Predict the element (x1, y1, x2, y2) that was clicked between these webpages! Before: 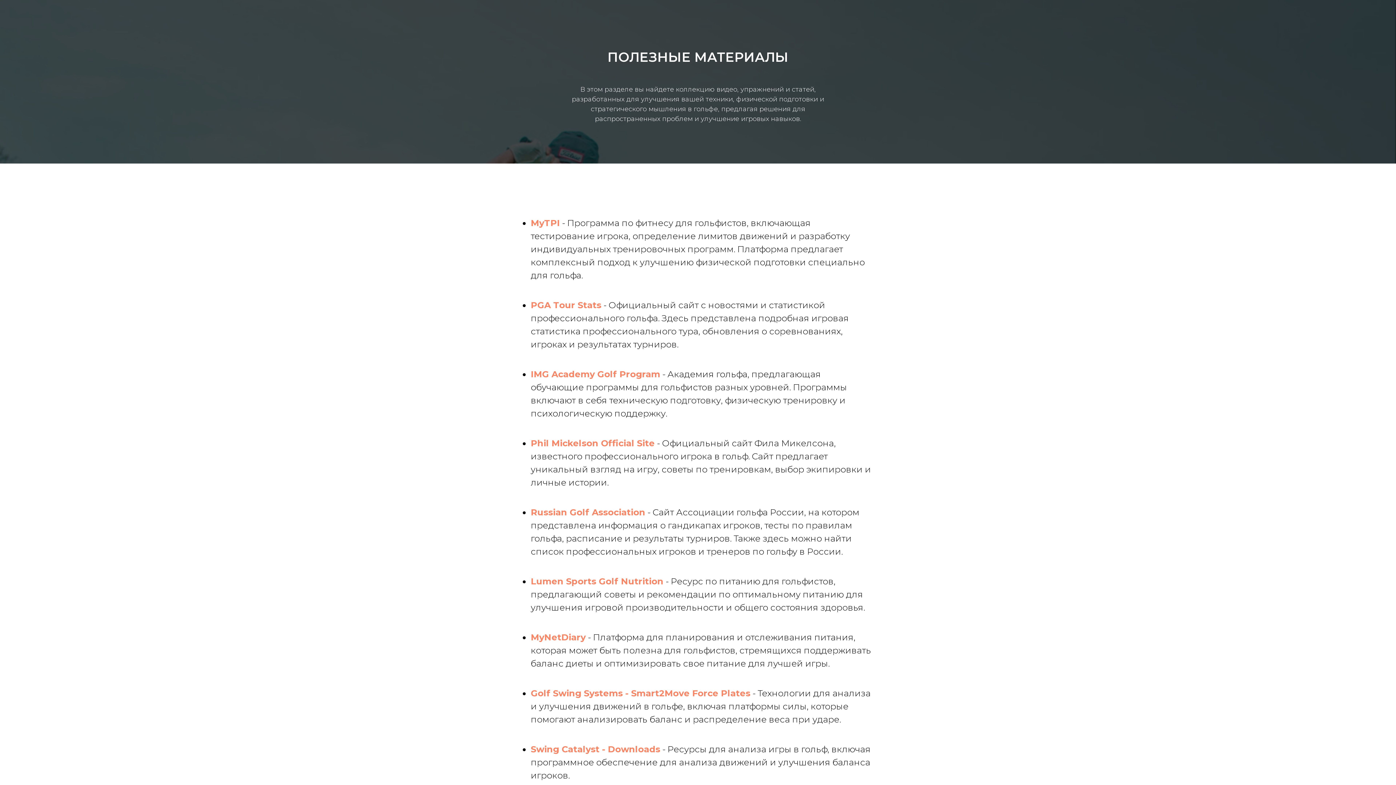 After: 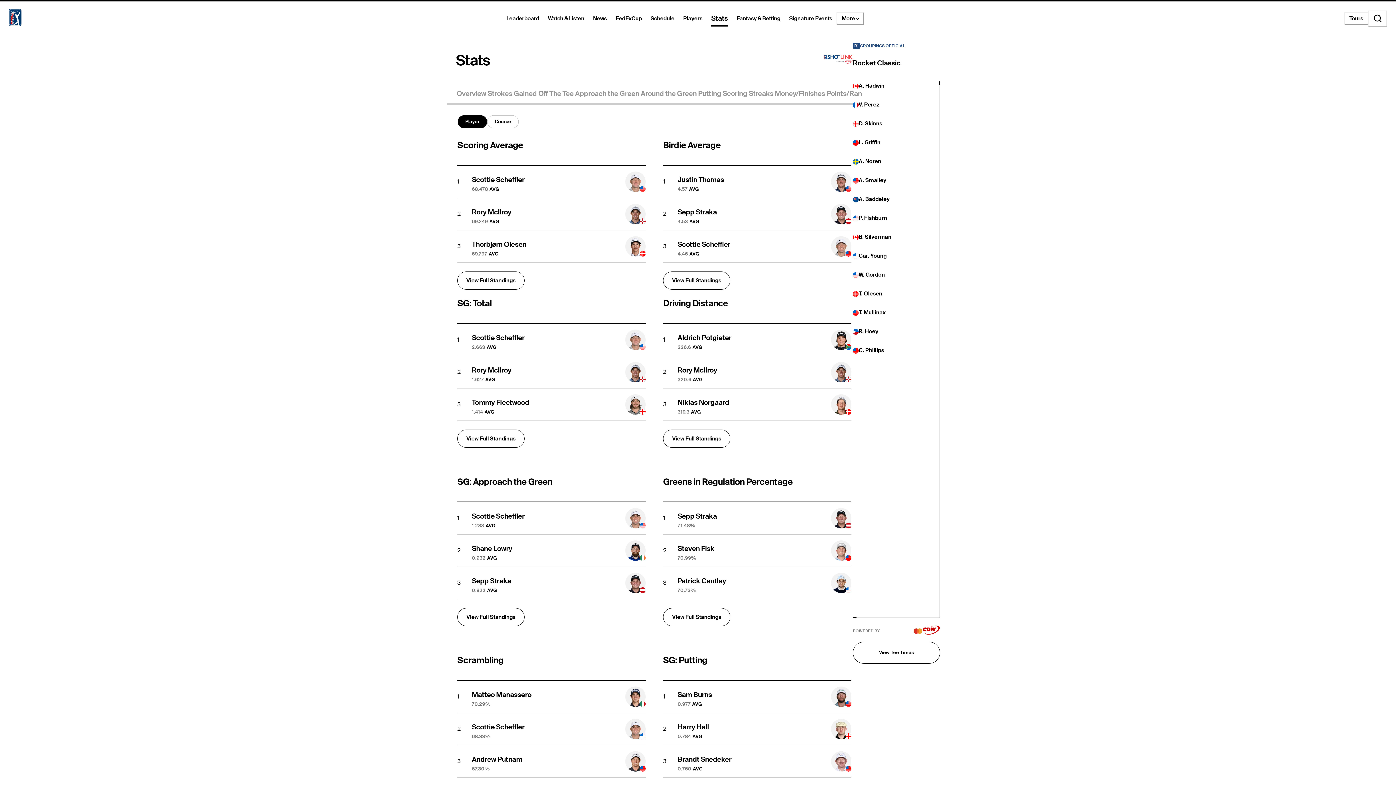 Action: label: PGA Tour Stats bbox: (530, 300, 601, 310)